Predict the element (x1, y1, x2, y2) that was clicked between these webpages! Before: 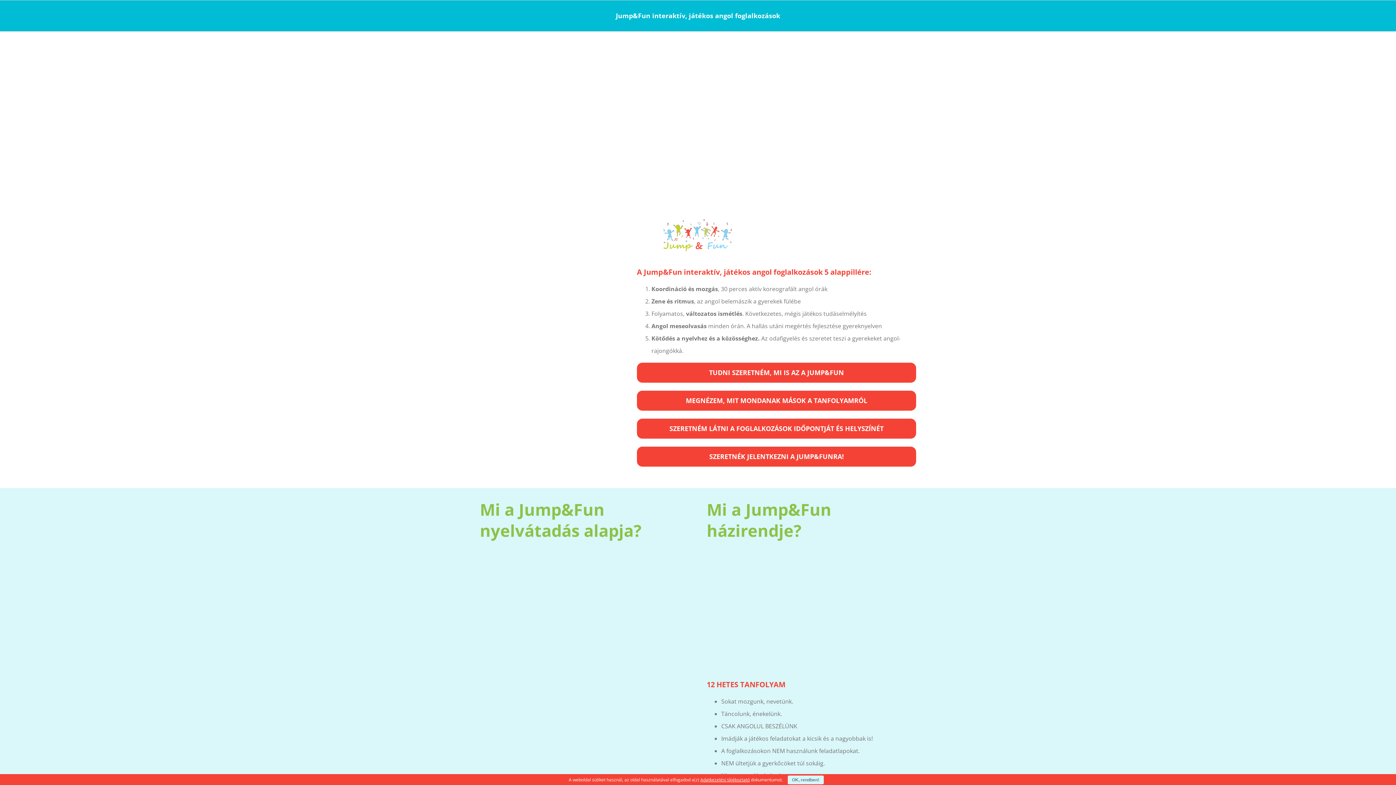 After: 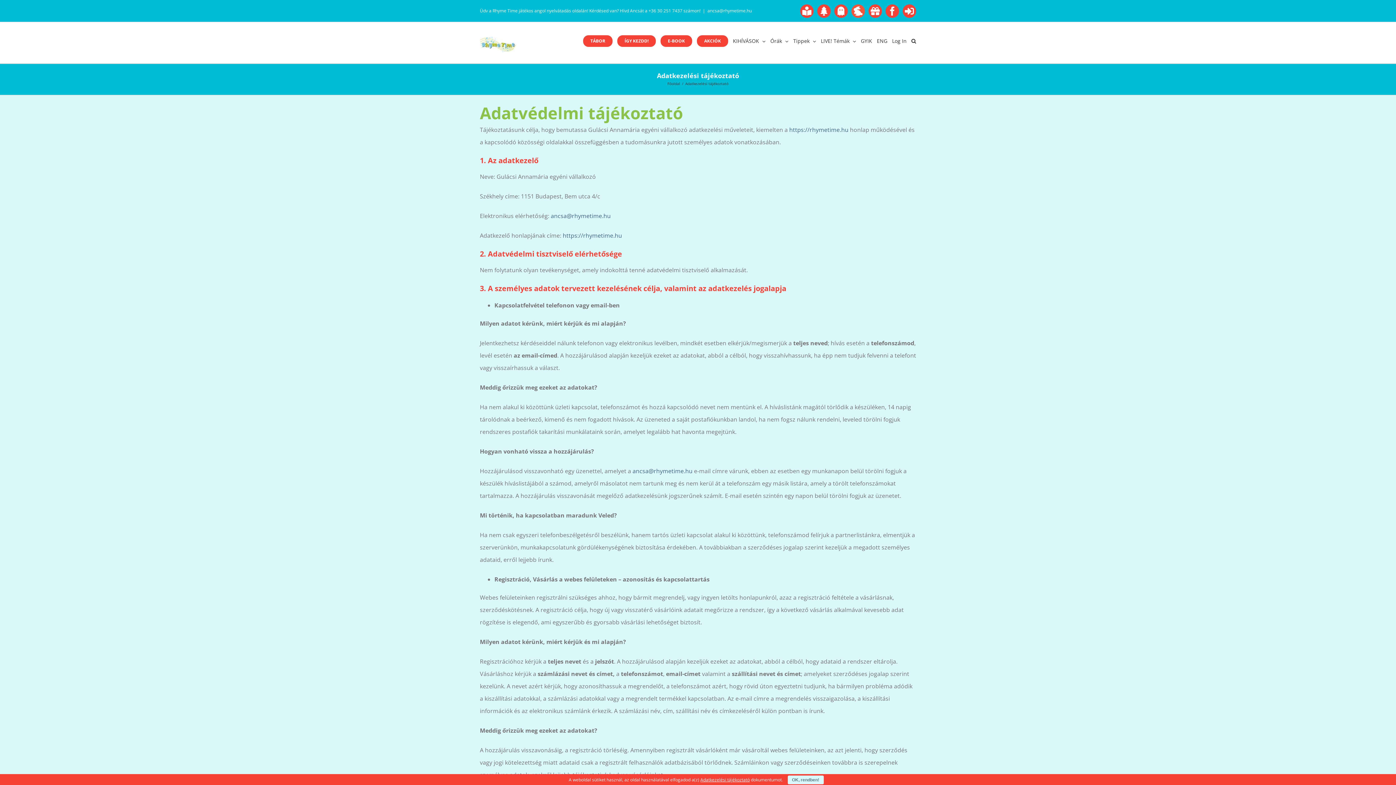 Action: label: Adatkezelési tájékoztató bbox: (700, 777, 750, 783)